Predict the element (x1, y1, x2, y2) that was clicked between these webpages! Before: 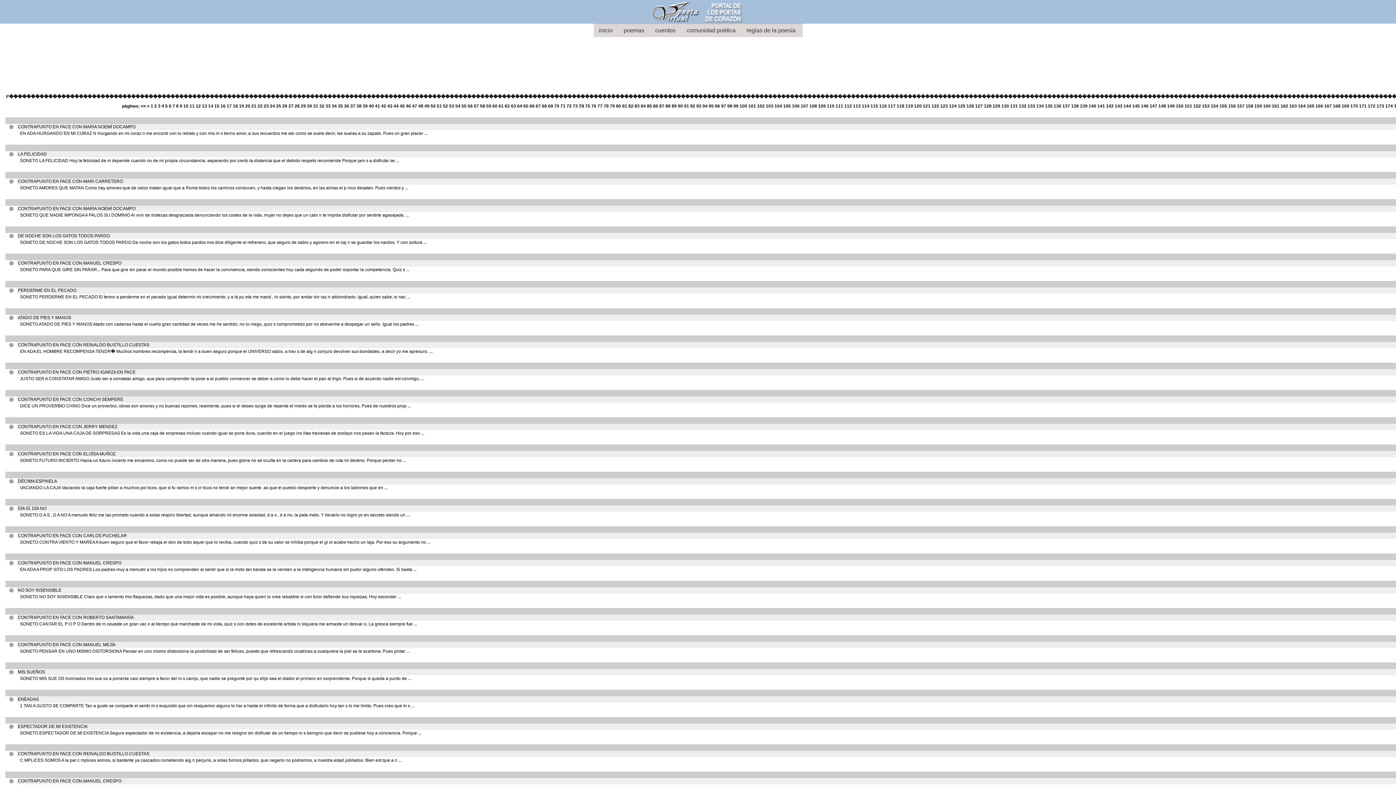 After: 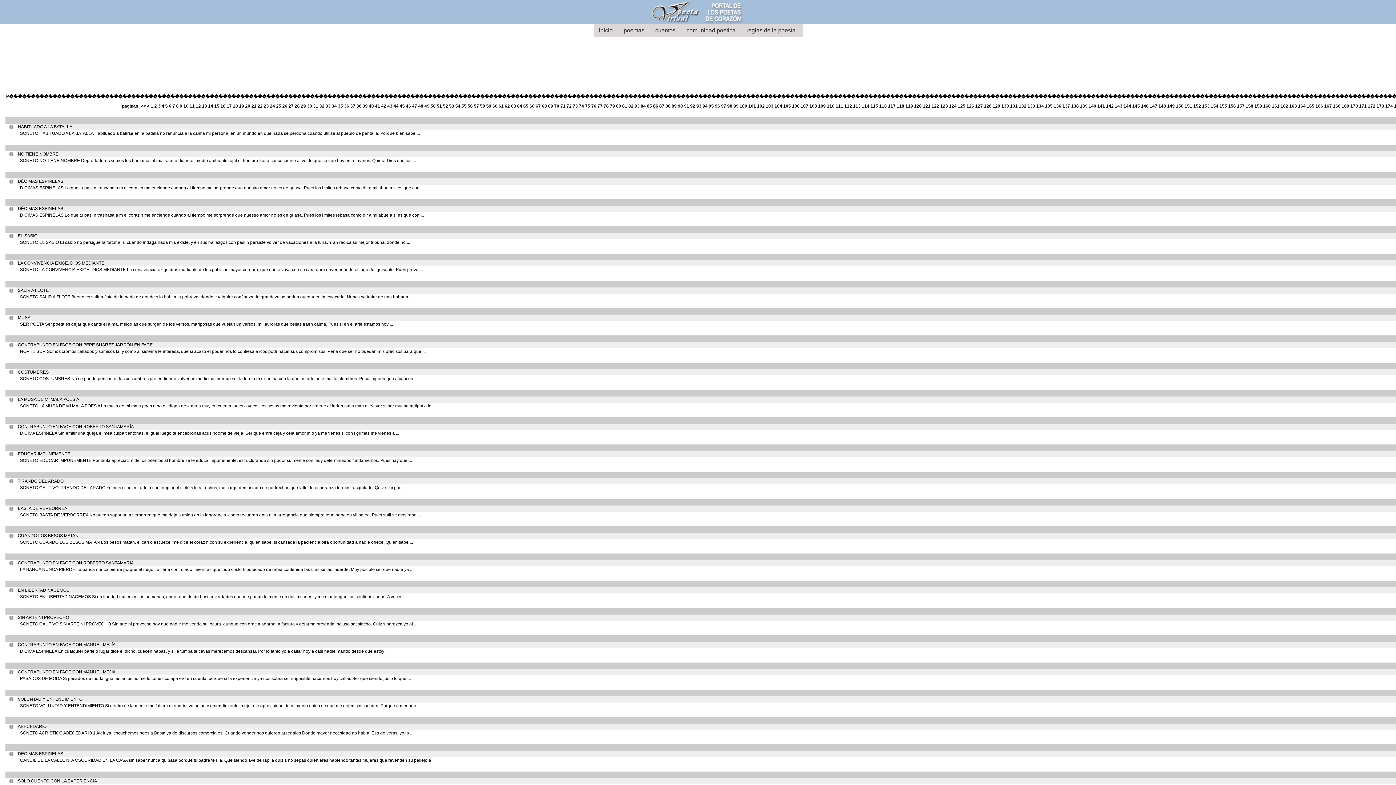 Action: bbox: (653, 103, 658, 108) label: 86